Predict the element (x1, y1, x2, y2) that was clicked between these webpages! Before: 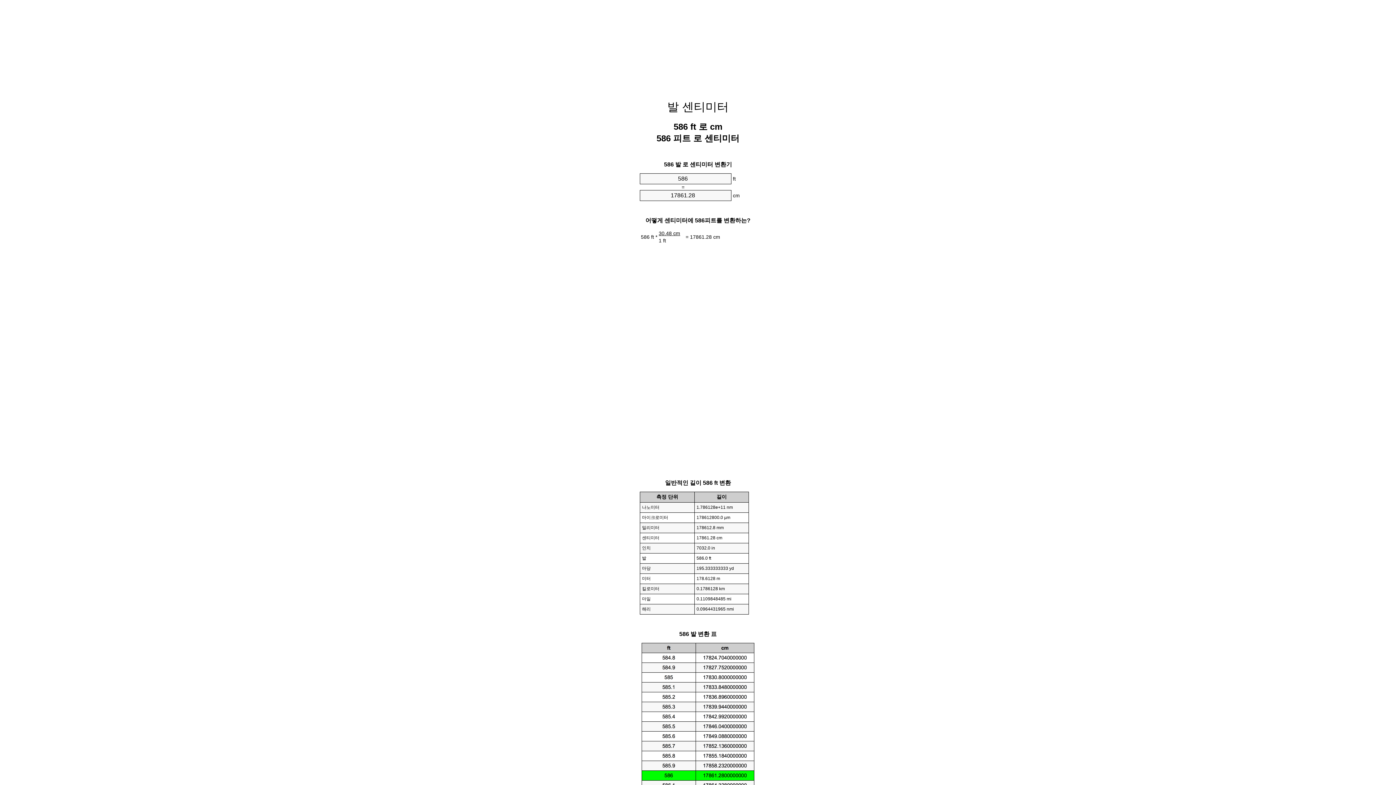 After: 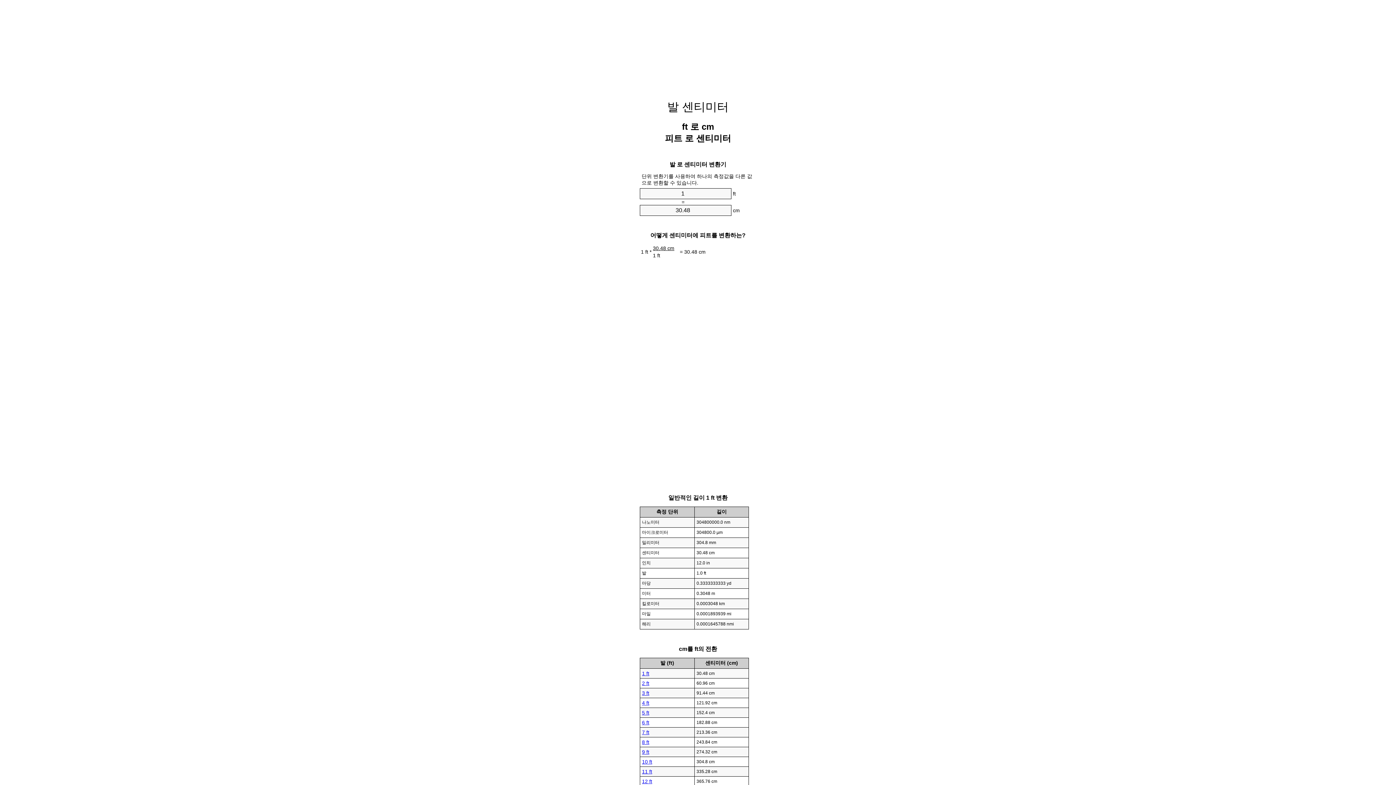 Action: bbox: (667, 100, 728, 113) label: 발 센티미터